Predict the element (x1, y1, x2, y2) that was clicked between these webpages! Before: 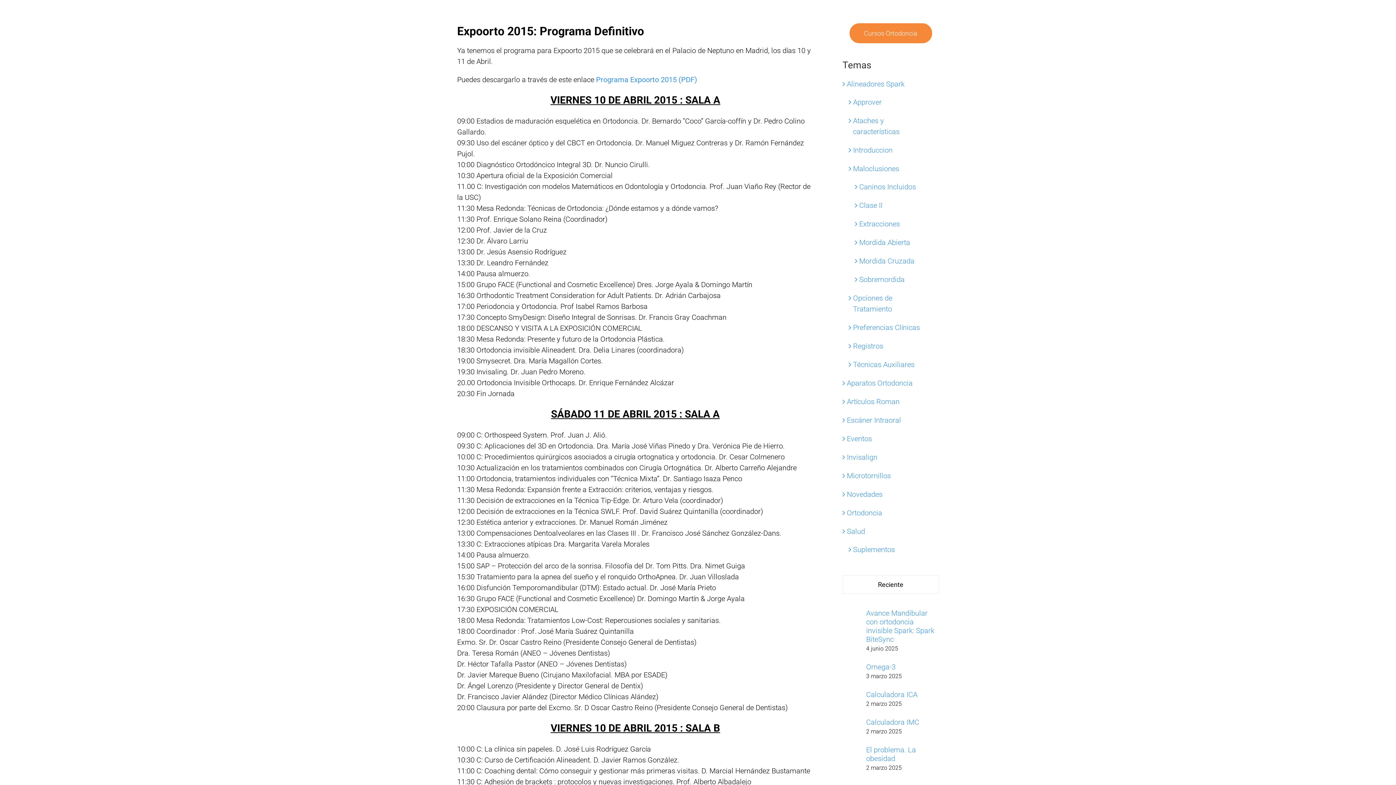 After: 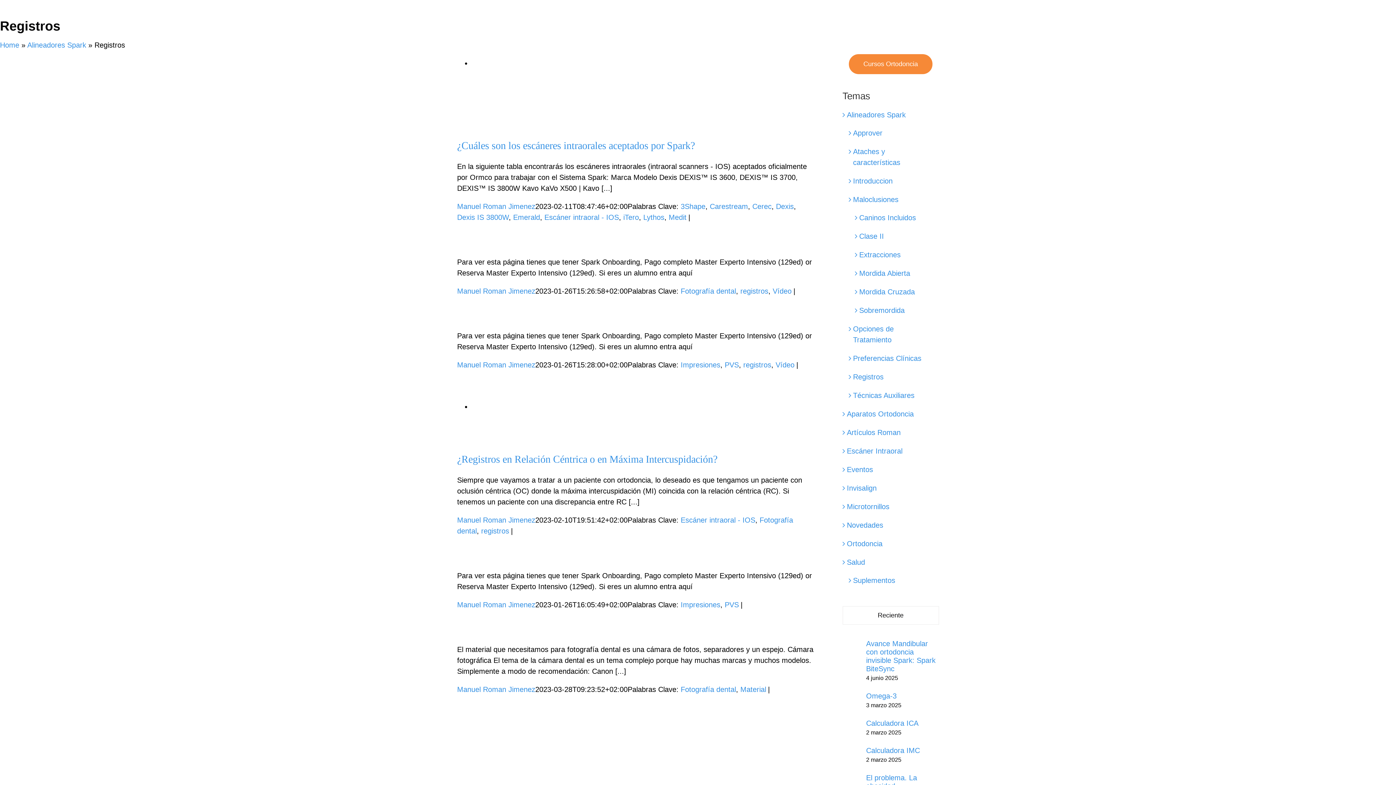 Action: label: Registros bbox: (853, 340, 931, 351)